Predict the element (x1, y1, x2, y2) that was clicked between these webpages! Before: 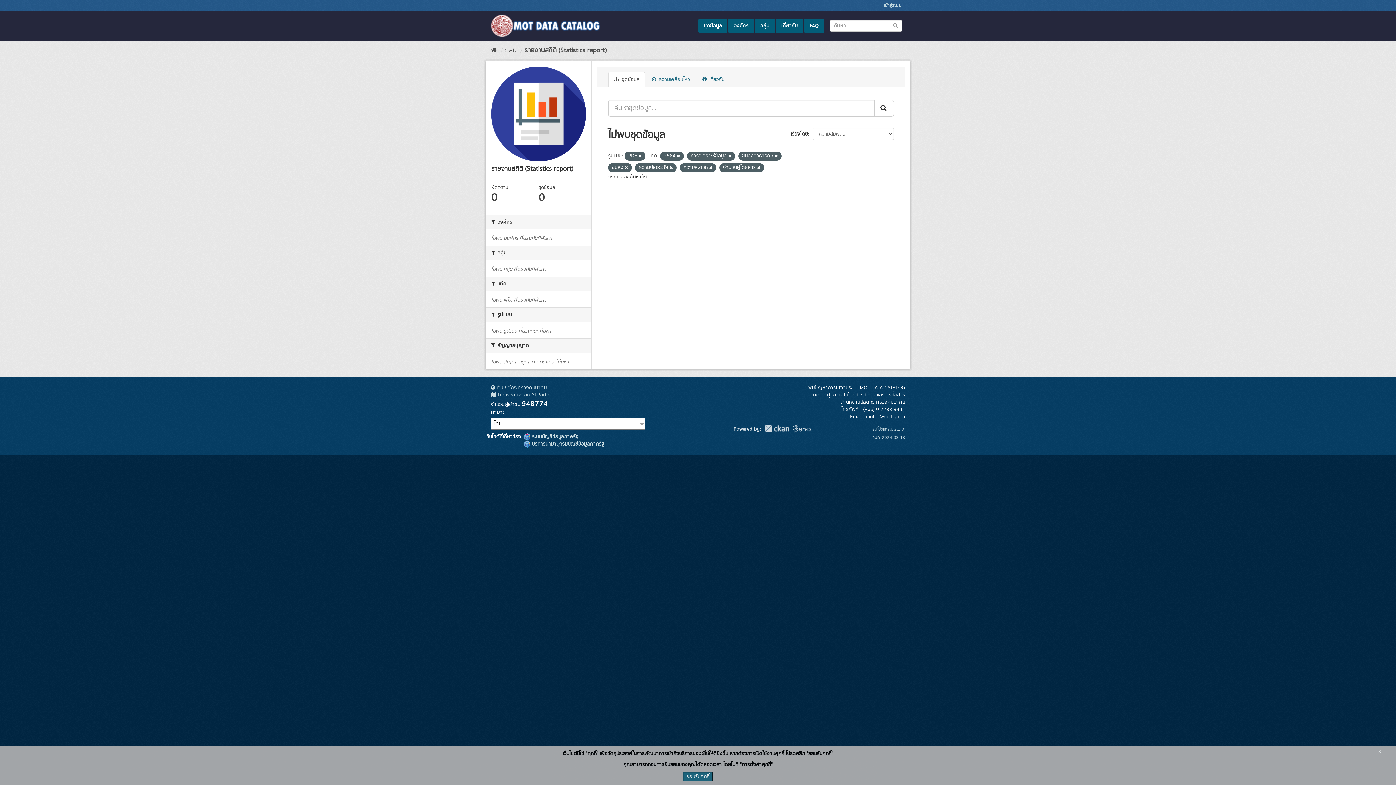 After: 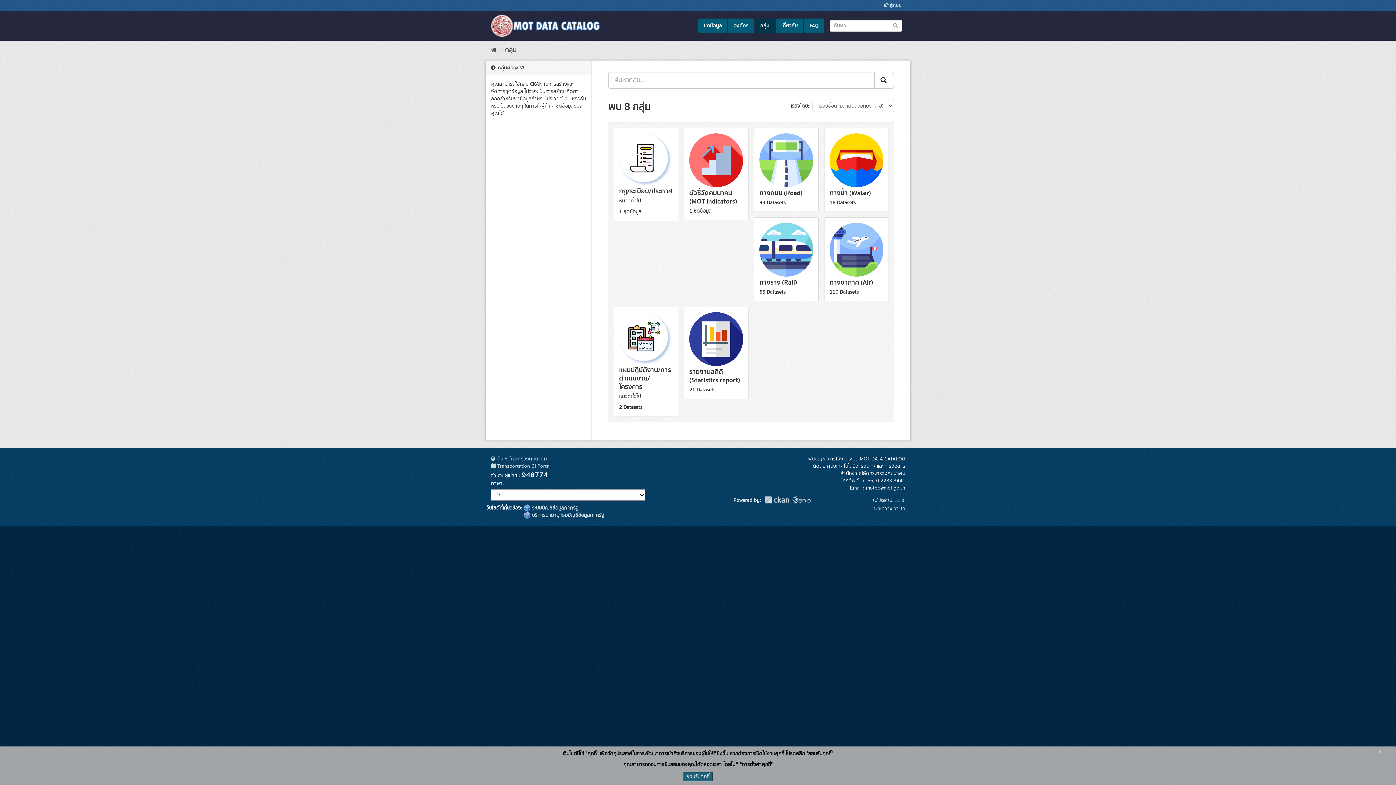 Action: bbox: (505, 45, 516, 55) label: กลุ่ม